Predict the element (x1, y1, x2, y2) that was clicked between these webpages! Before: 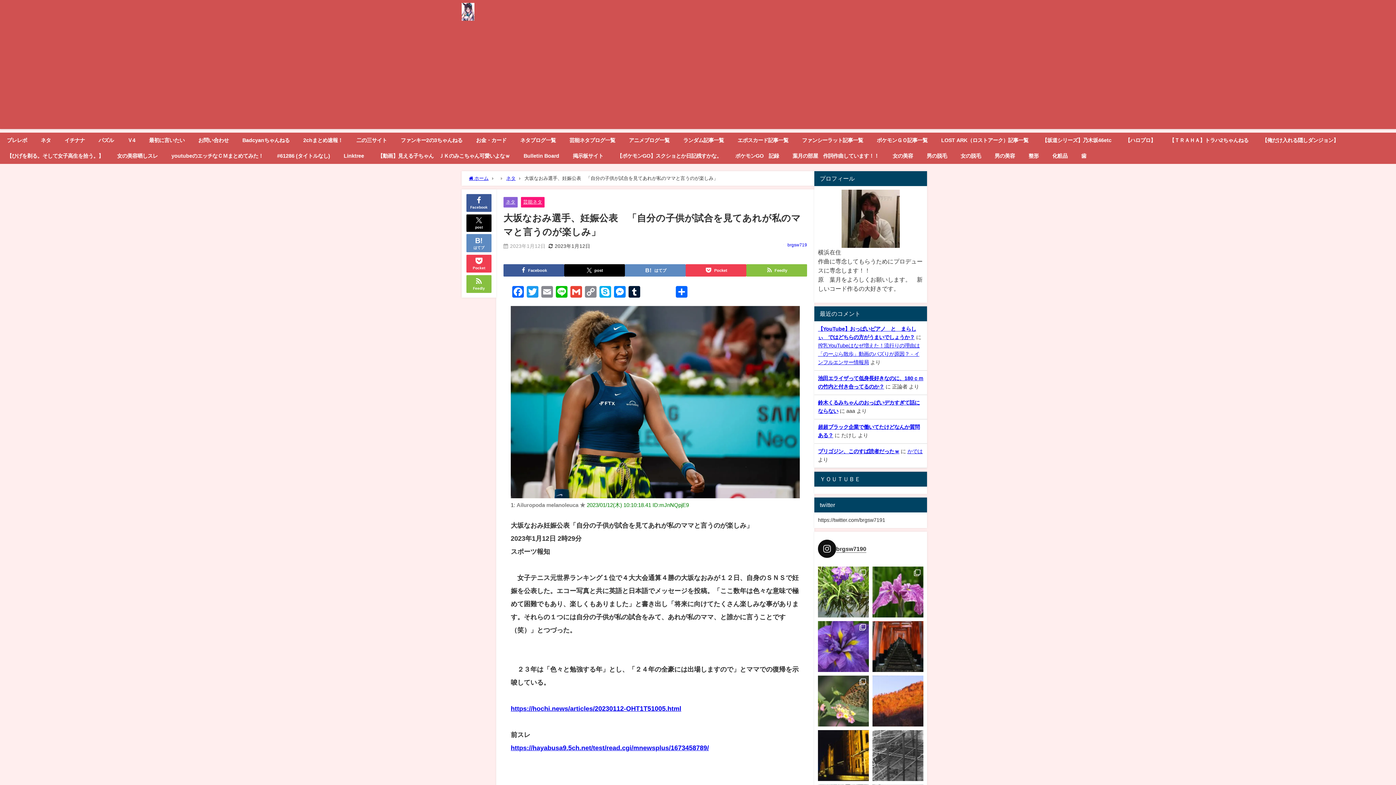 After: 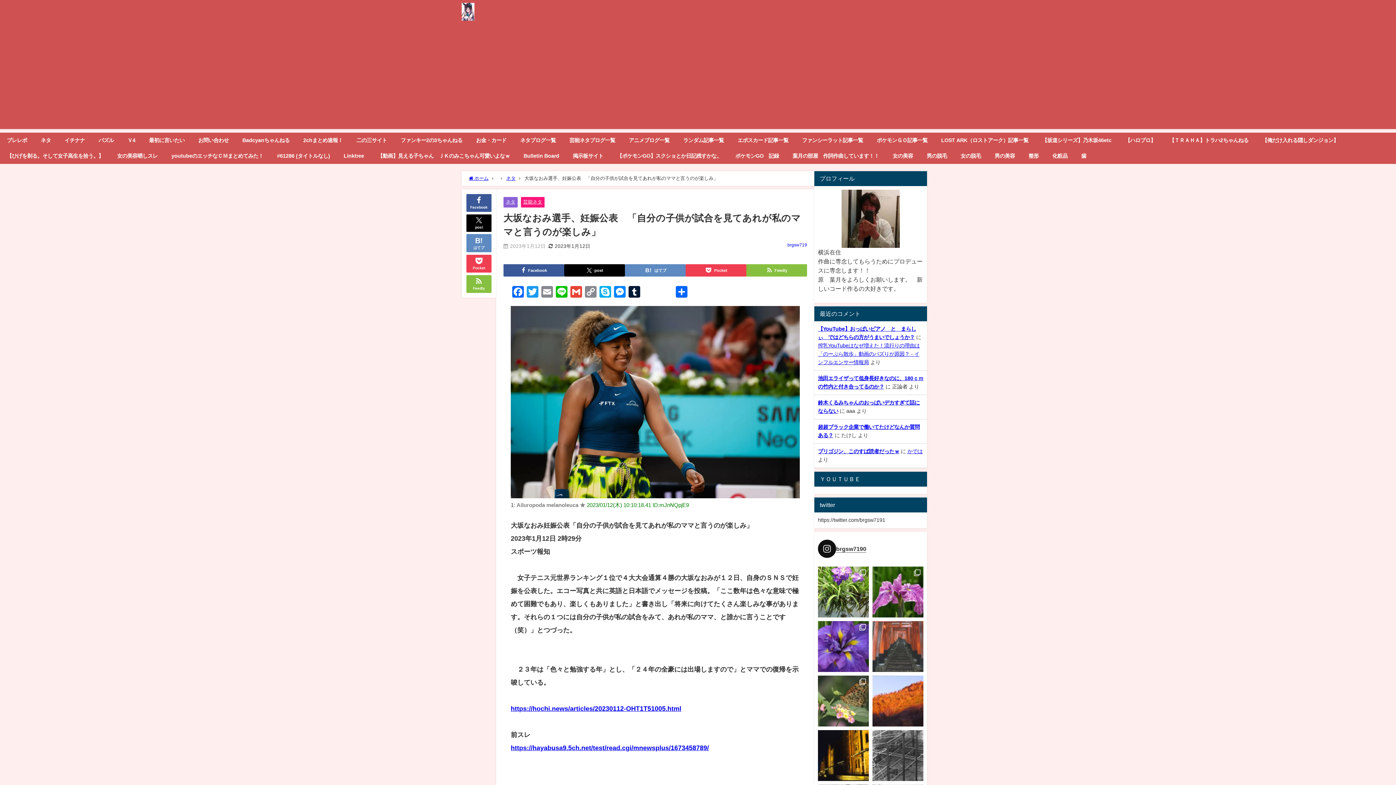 Action: bbox: (872, 621, 923, 672) label: 伏見稲荷　＃canoneos ＃一眼レフ